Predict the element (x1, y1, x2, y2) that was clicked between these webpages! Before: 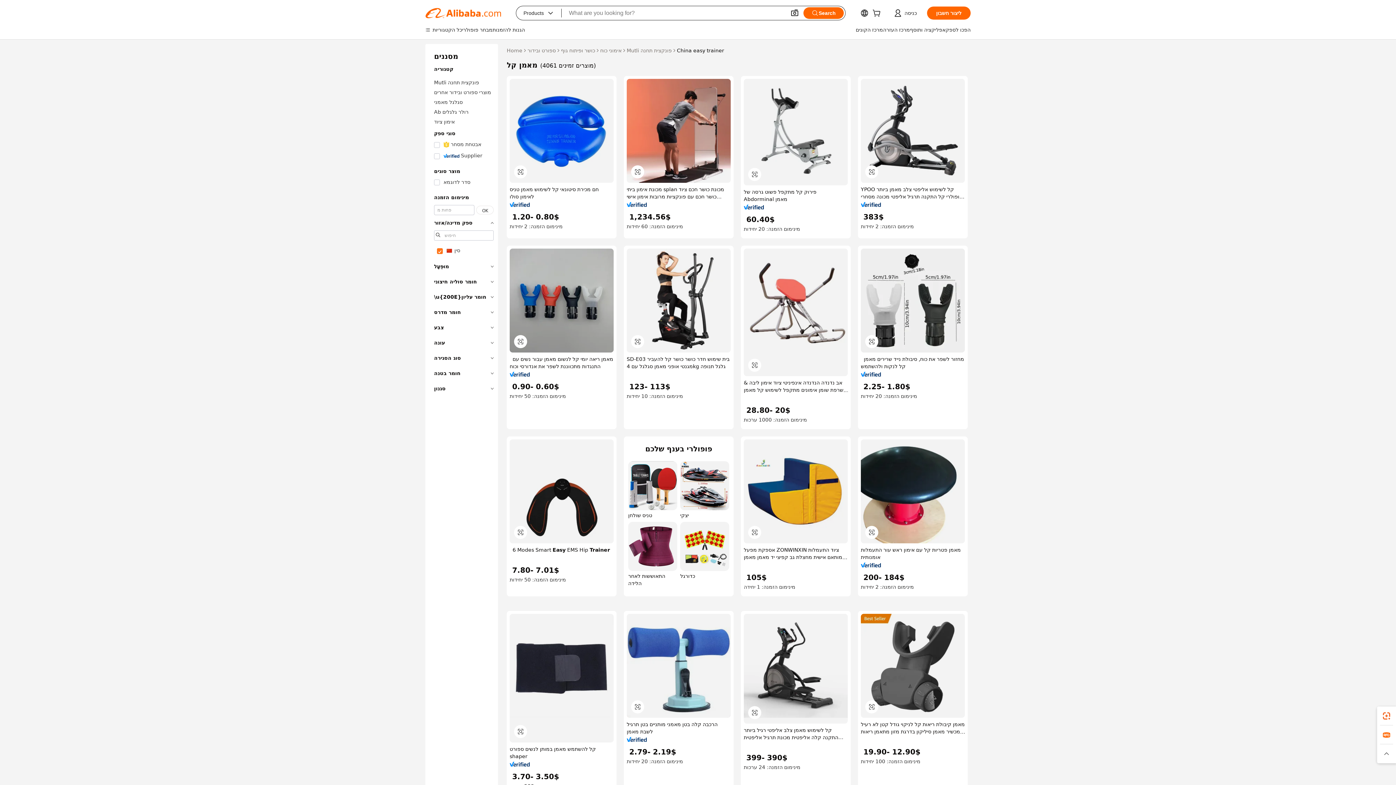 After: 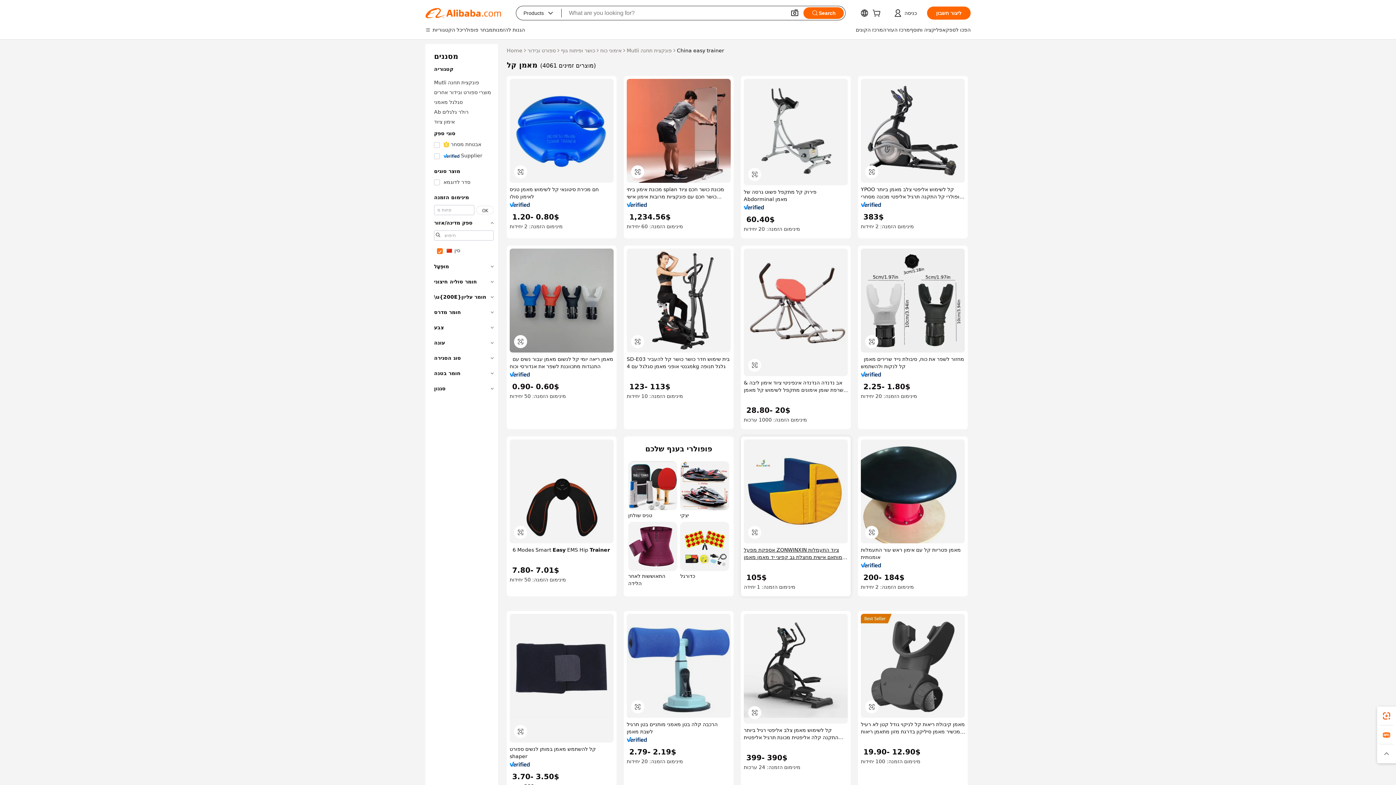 Action: label: אספקת מפעל ZONWINXIN ציוד התעמלות מותאם אישית מחצלת גב קפיצי יד מאמן מאמן קל פליק - קטן bbox: (744, 546, 848, 561)